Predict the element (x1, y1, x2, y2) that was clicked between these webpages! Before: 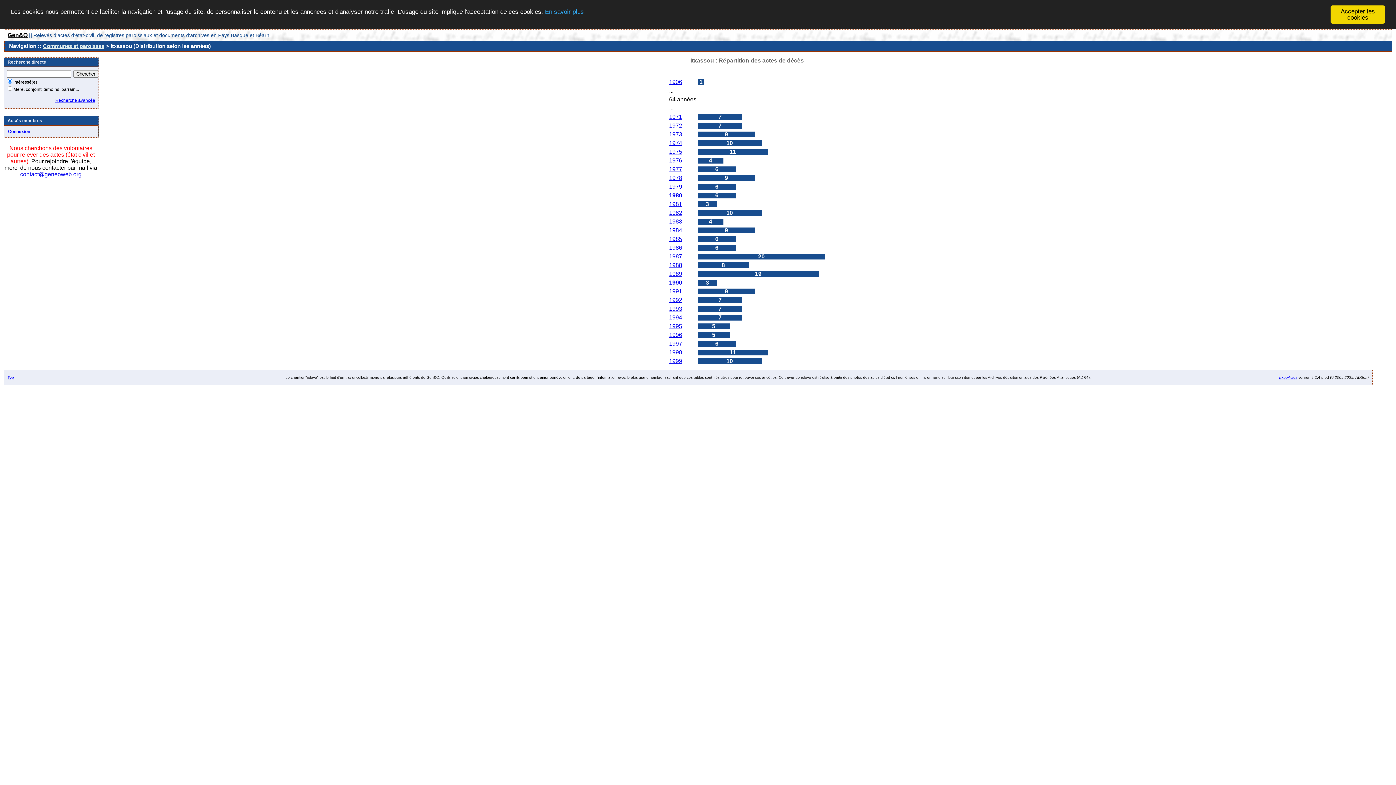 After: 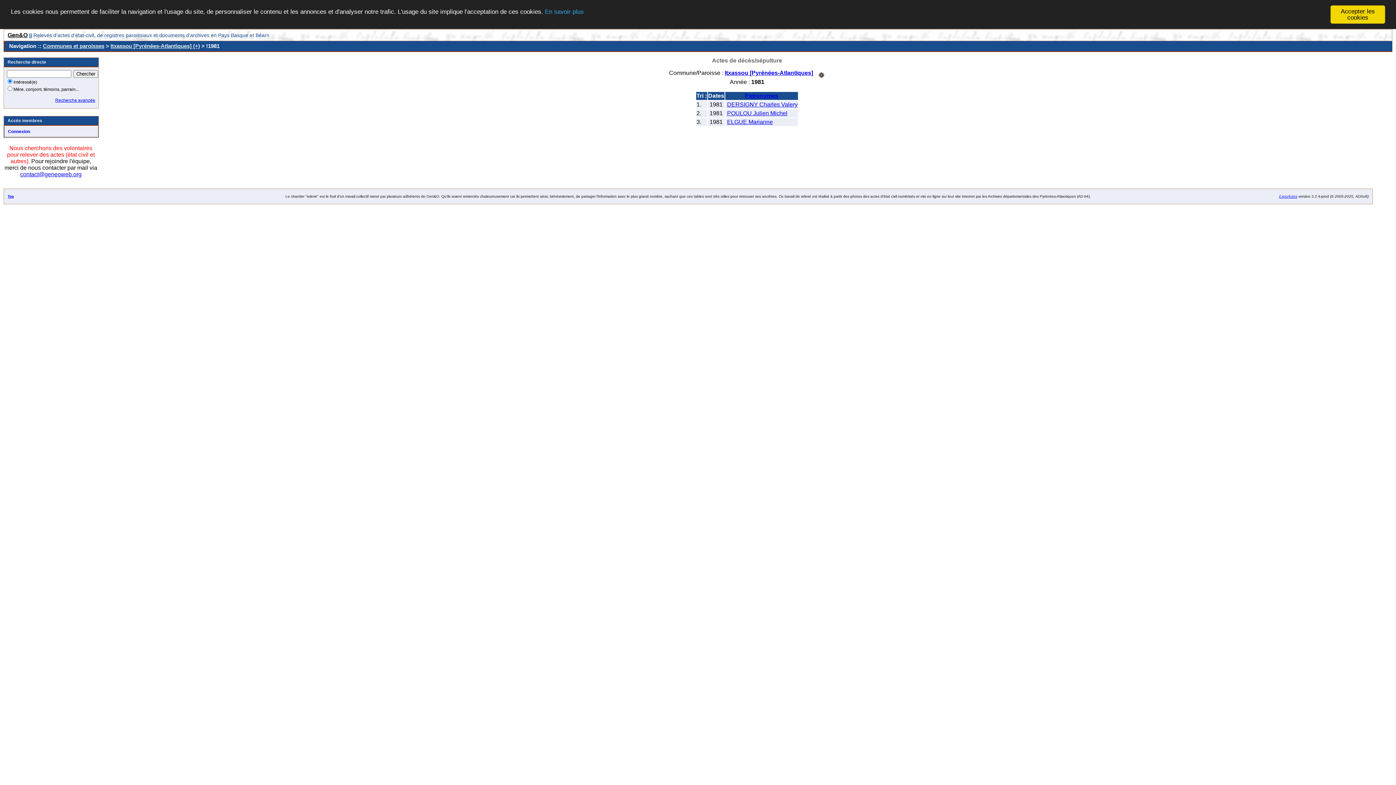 Action: label: 1981 bbox: (669, 201, 682, 207)